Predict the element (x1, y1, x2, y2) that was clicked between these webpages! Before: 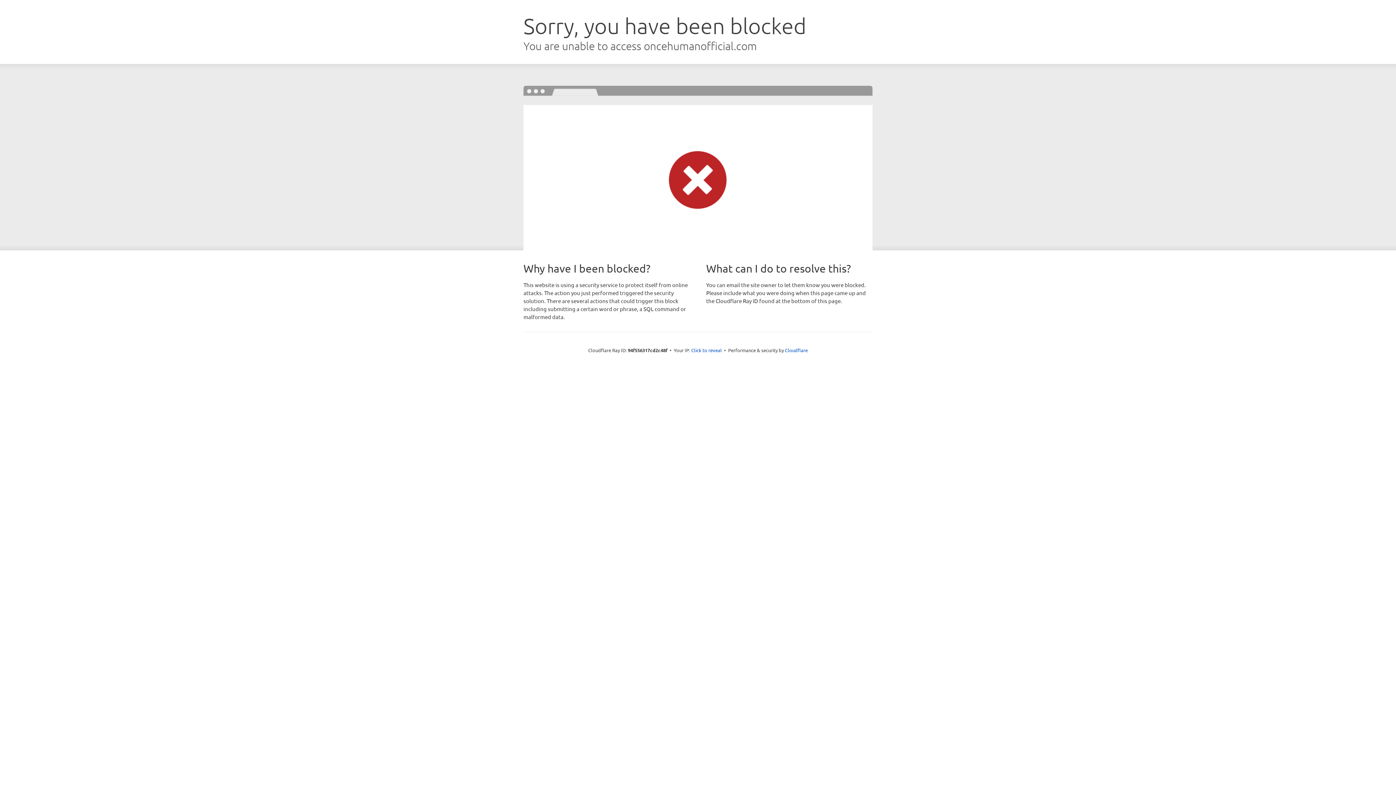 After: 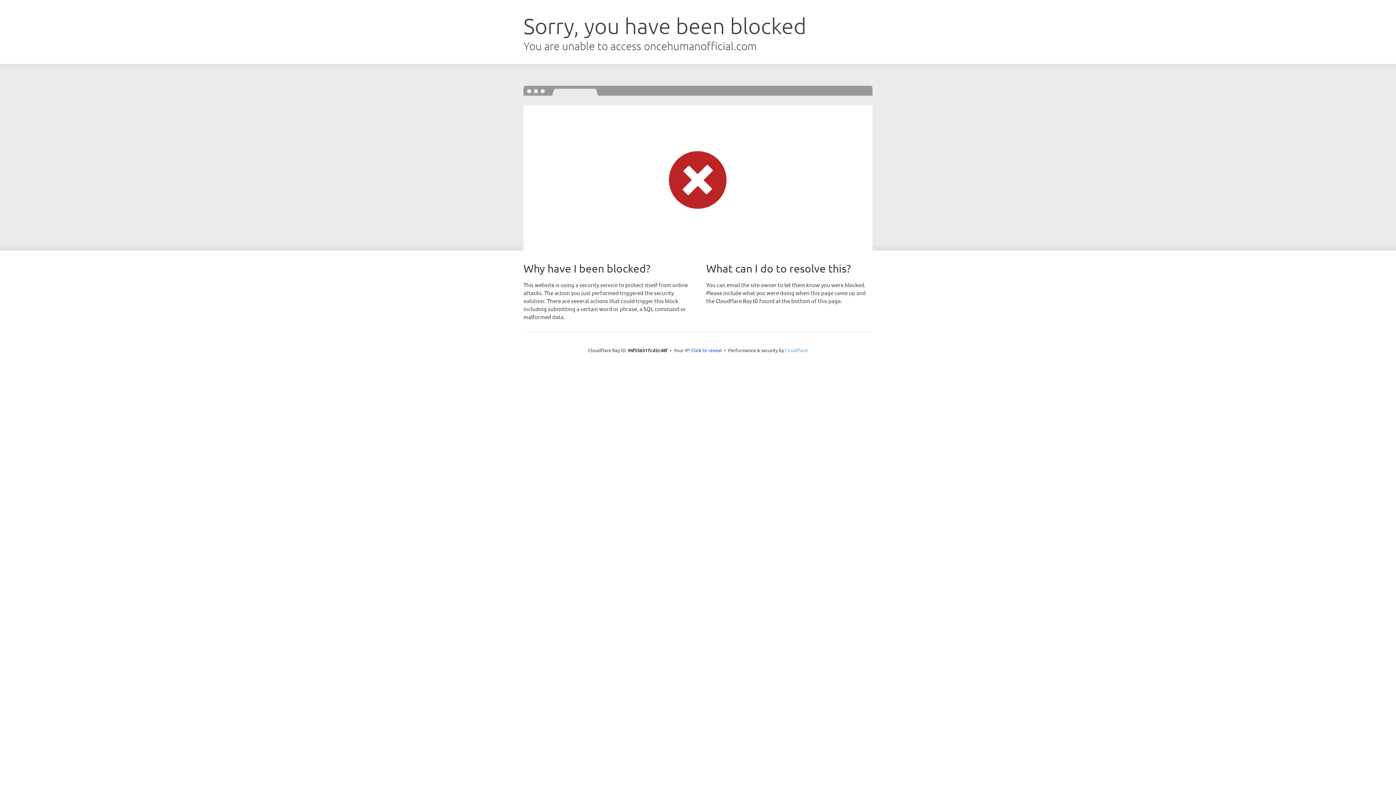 Action: label: Cloudflare bbox: (785, 347, 808, 353)